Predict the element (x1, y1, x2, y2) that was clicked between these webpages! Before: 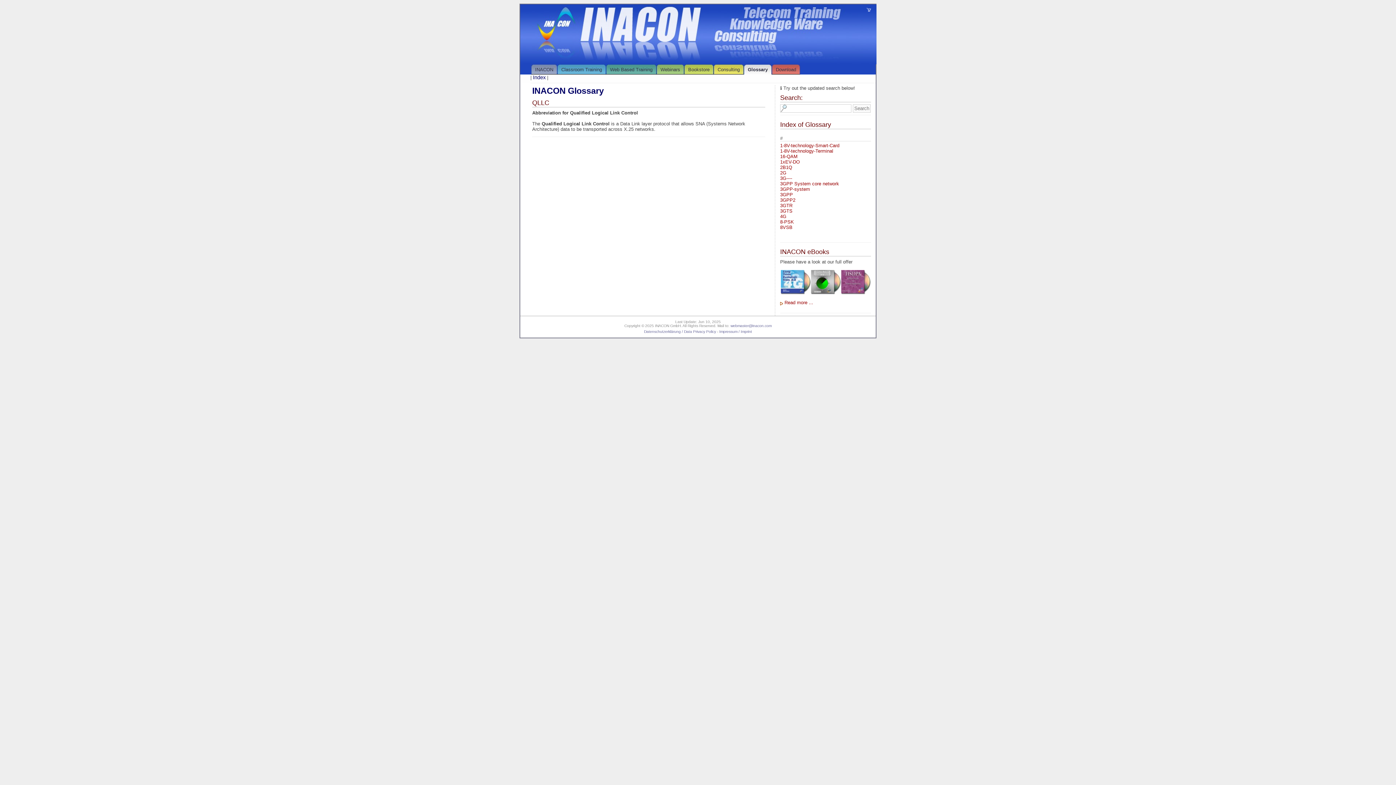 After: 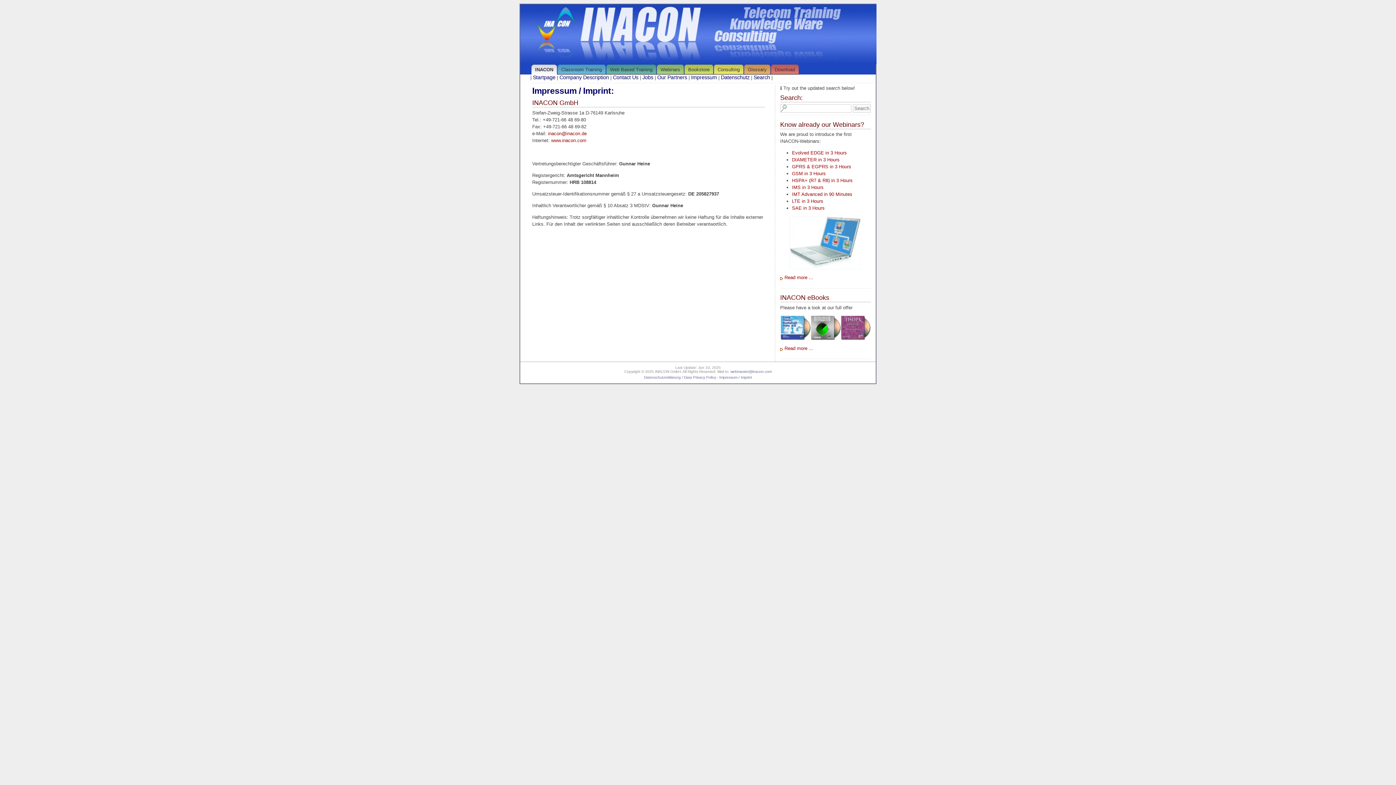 Action: label: Impressum / Imprint bbox: (719, 329, 752, 333)